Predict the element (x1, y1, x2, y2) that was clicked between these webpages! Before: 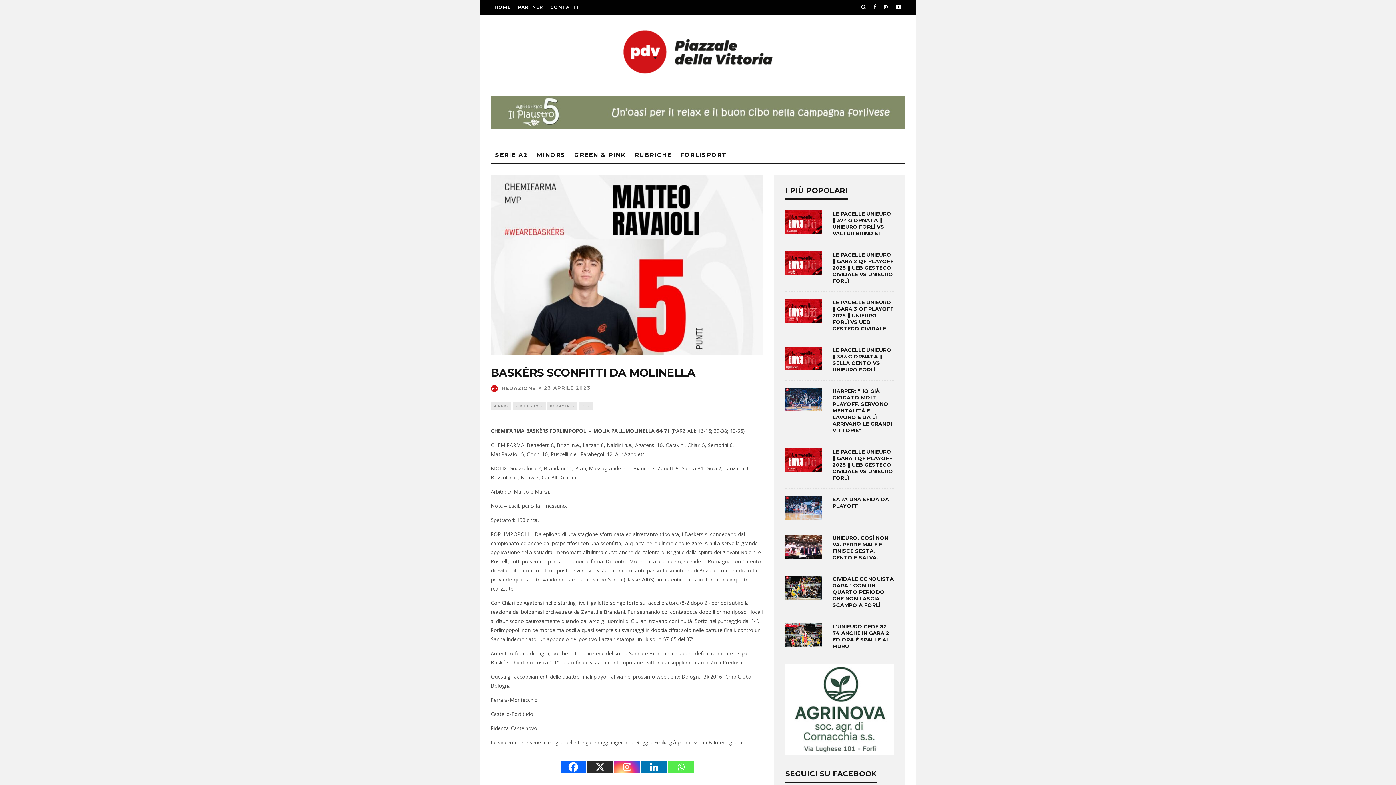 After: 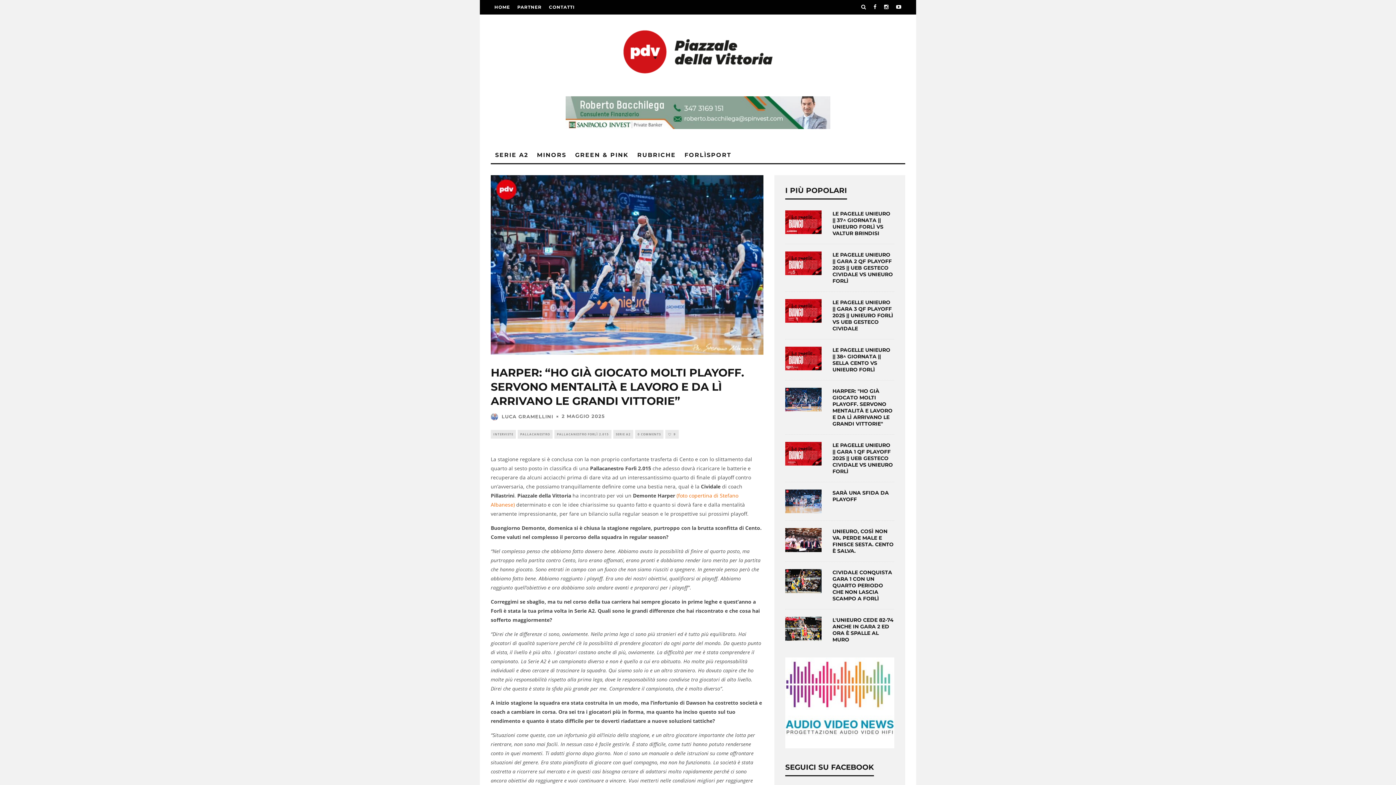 Action: bbox: (832, 388, 892, 433) label: HARPER: "HO GIÀ GIOCATO MOLTI PLAYOFF. SERVONO MENTALITÀ E LAVORO E DA LÌ ARRIVANO LE GRANDI VITTORIE"